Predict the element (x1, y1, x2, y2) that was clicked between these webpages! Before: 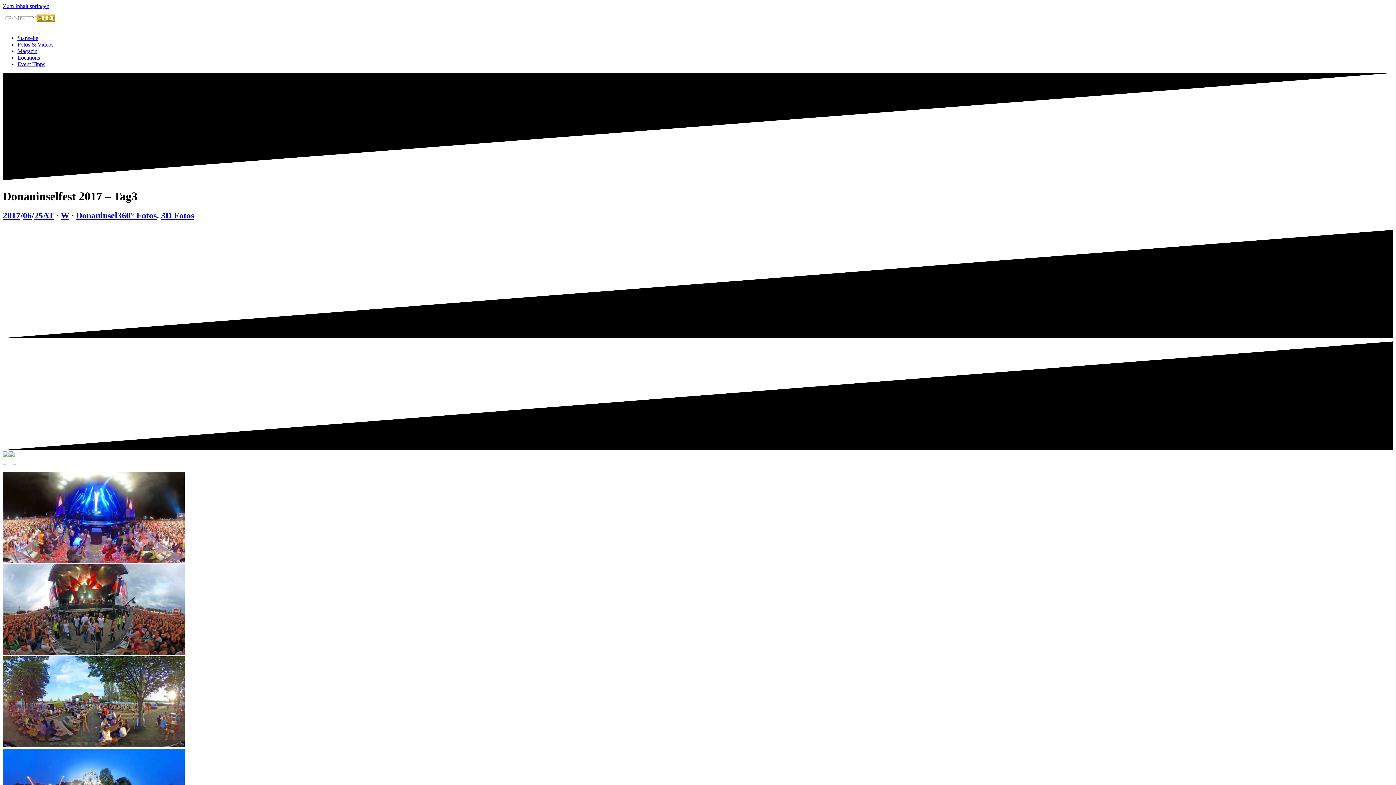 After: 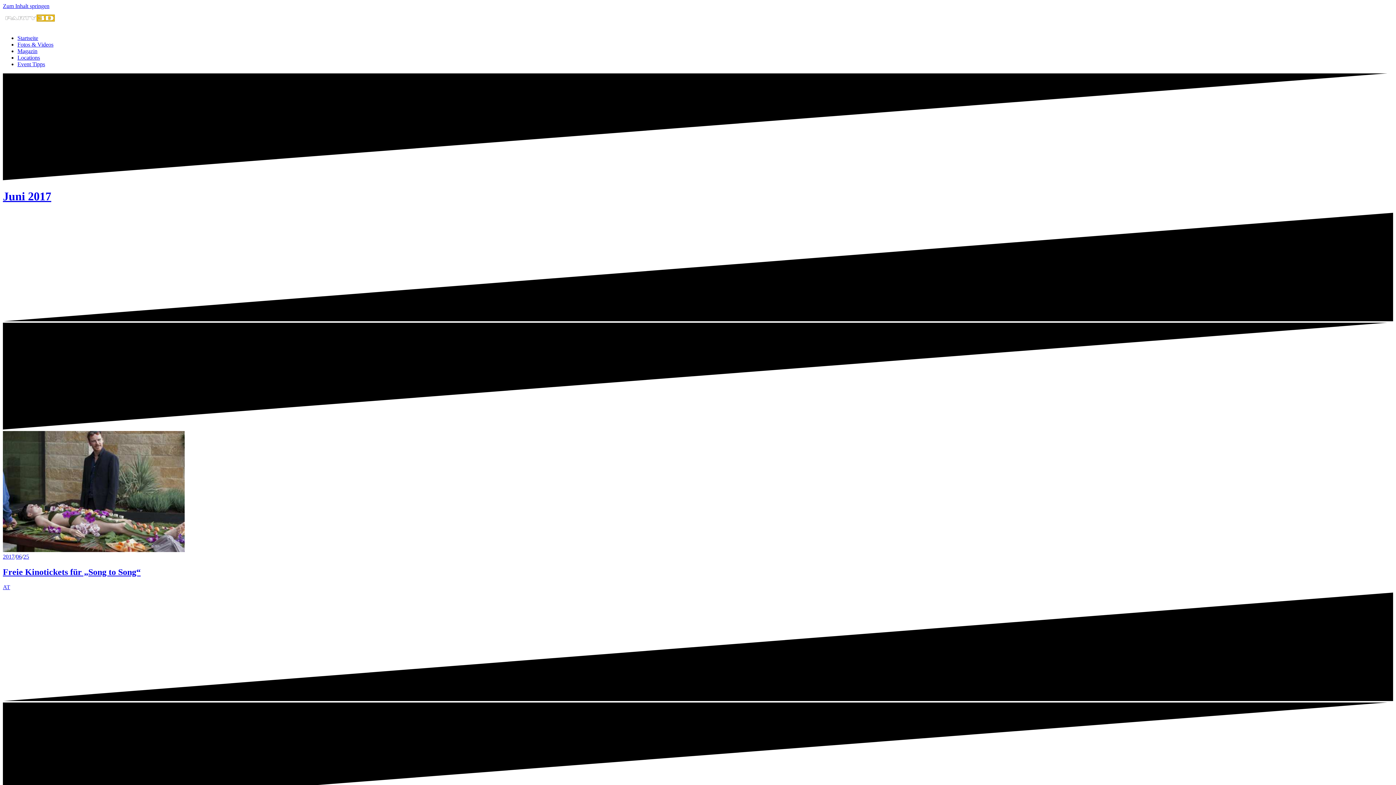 Action: label: 06 bbox: (22, 210, 31, 220)